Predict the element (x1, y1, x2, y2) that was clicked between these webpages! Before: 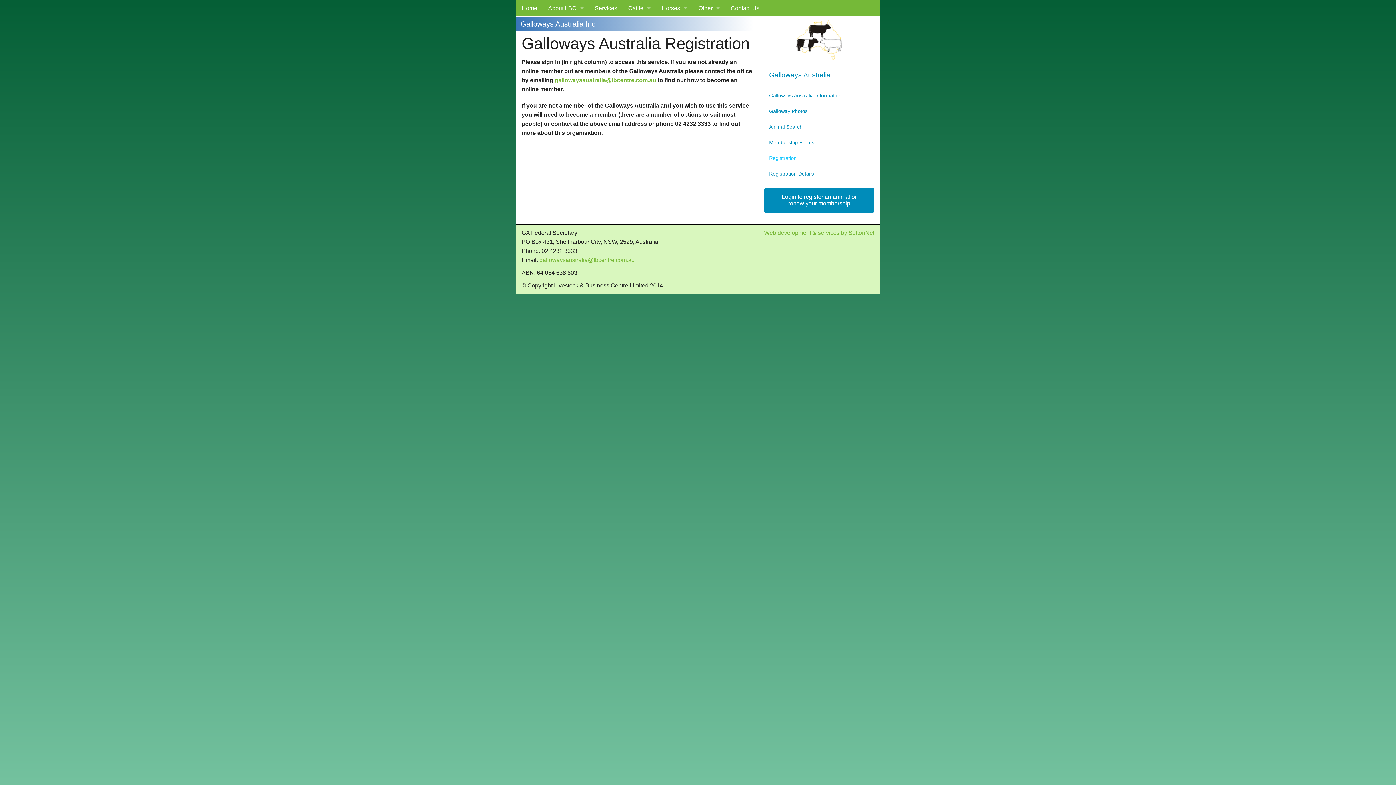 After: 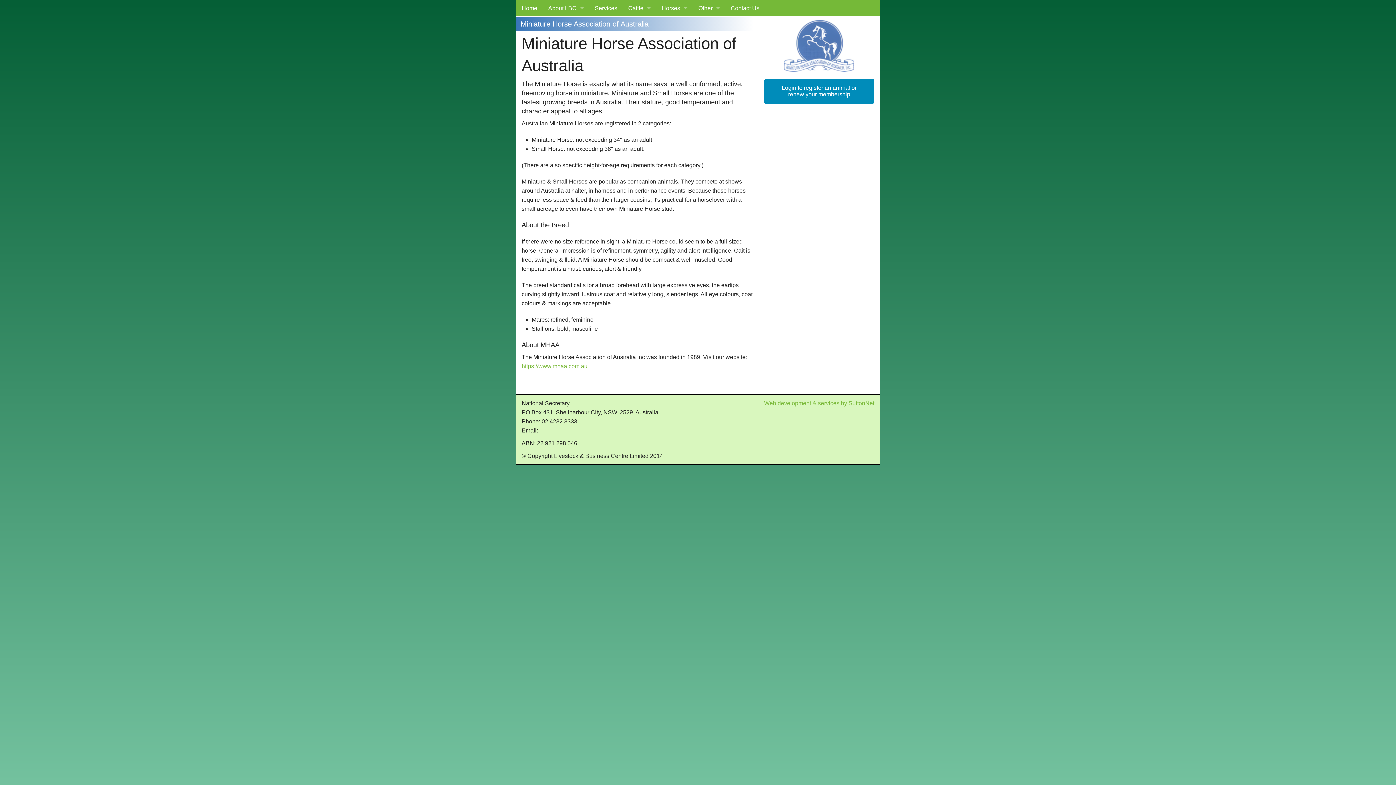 Action: bbox: (656, 0, 693, 16) label: Horses